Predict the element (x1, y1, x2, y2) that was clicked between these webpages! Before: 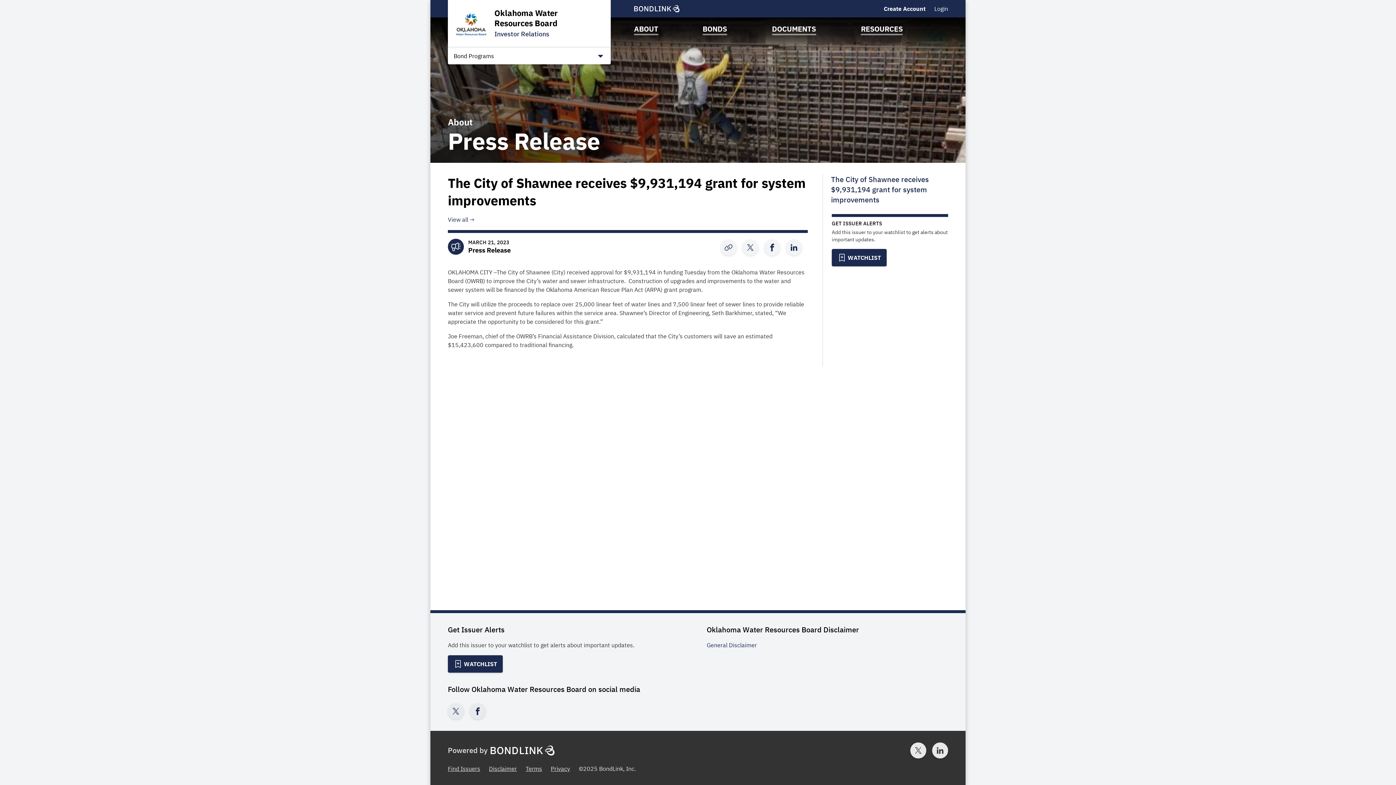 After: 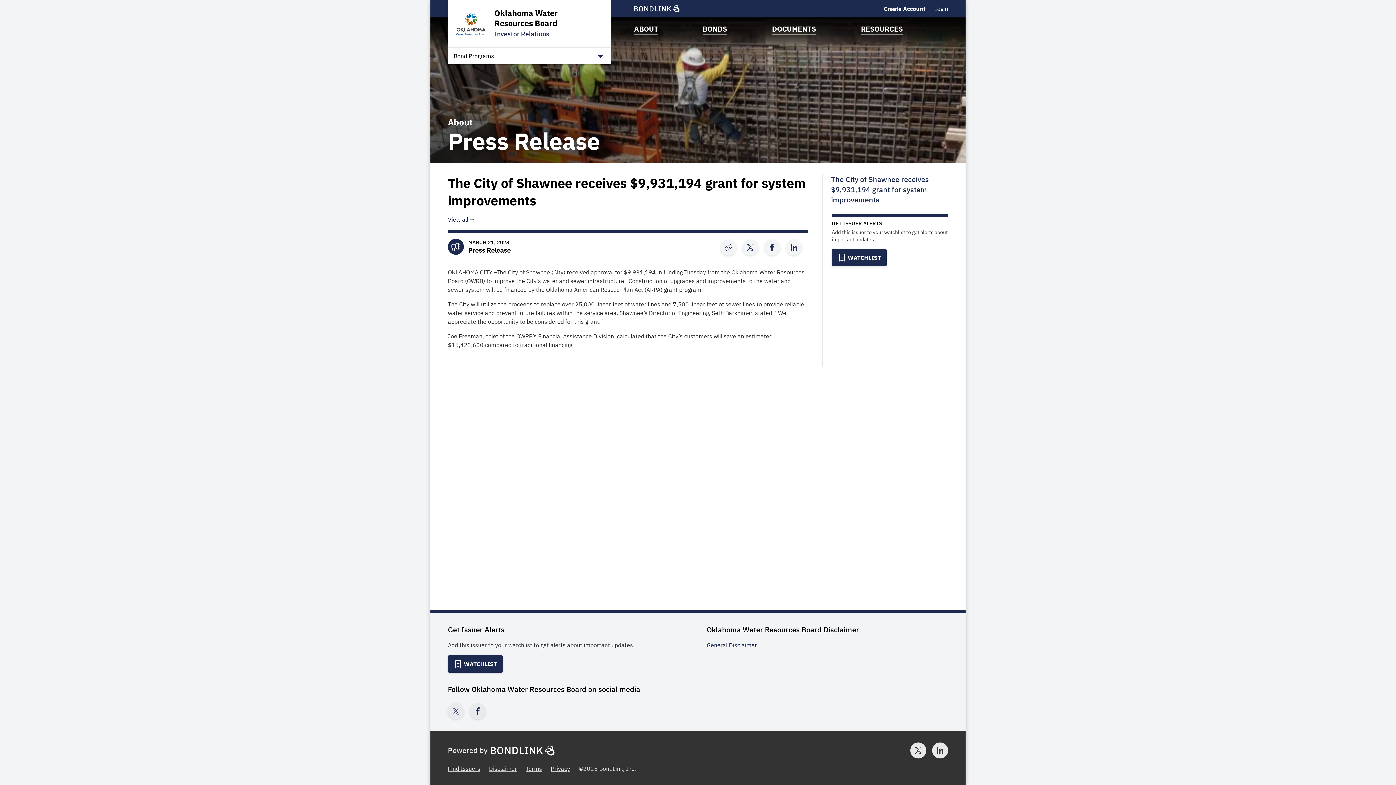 Action: bbox: (489, 764, 517, 773) label: Disclaimer